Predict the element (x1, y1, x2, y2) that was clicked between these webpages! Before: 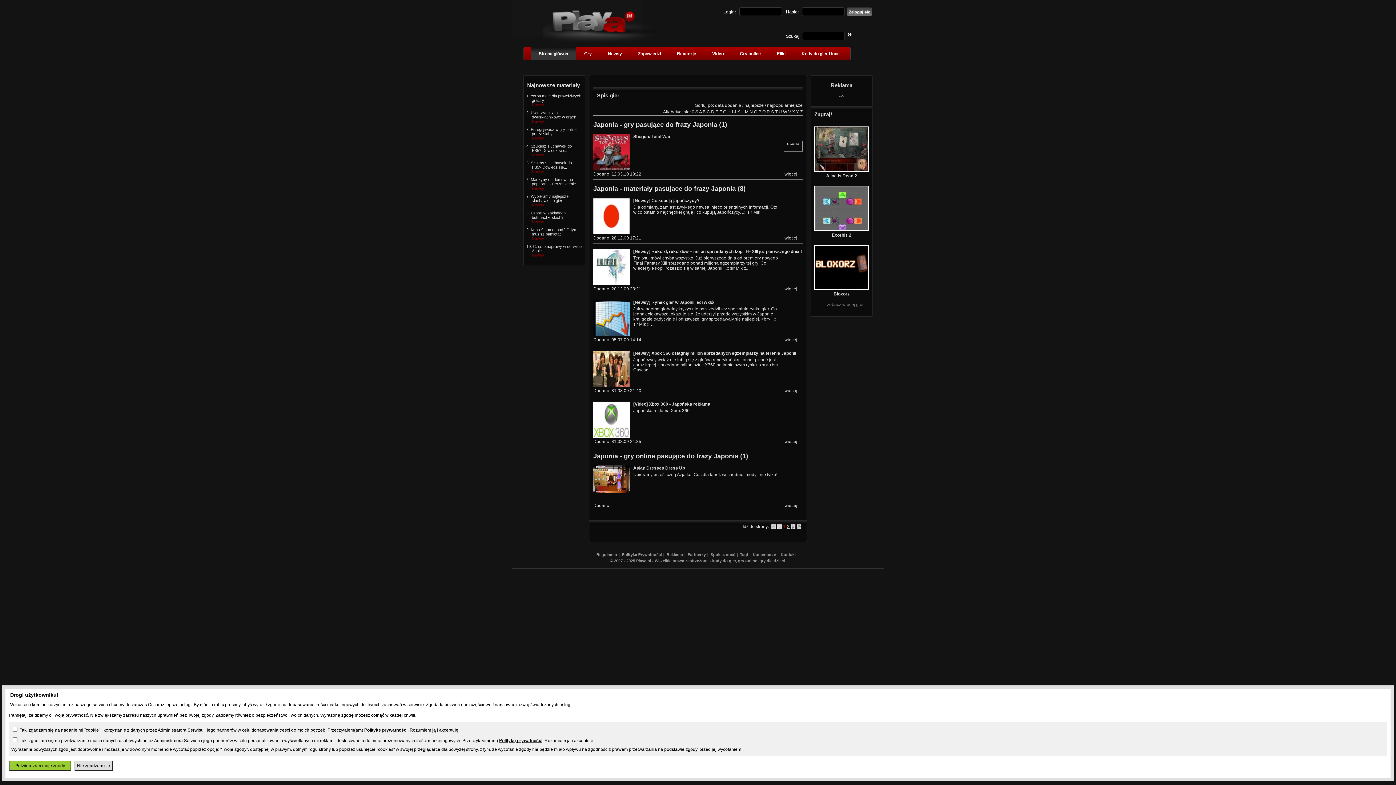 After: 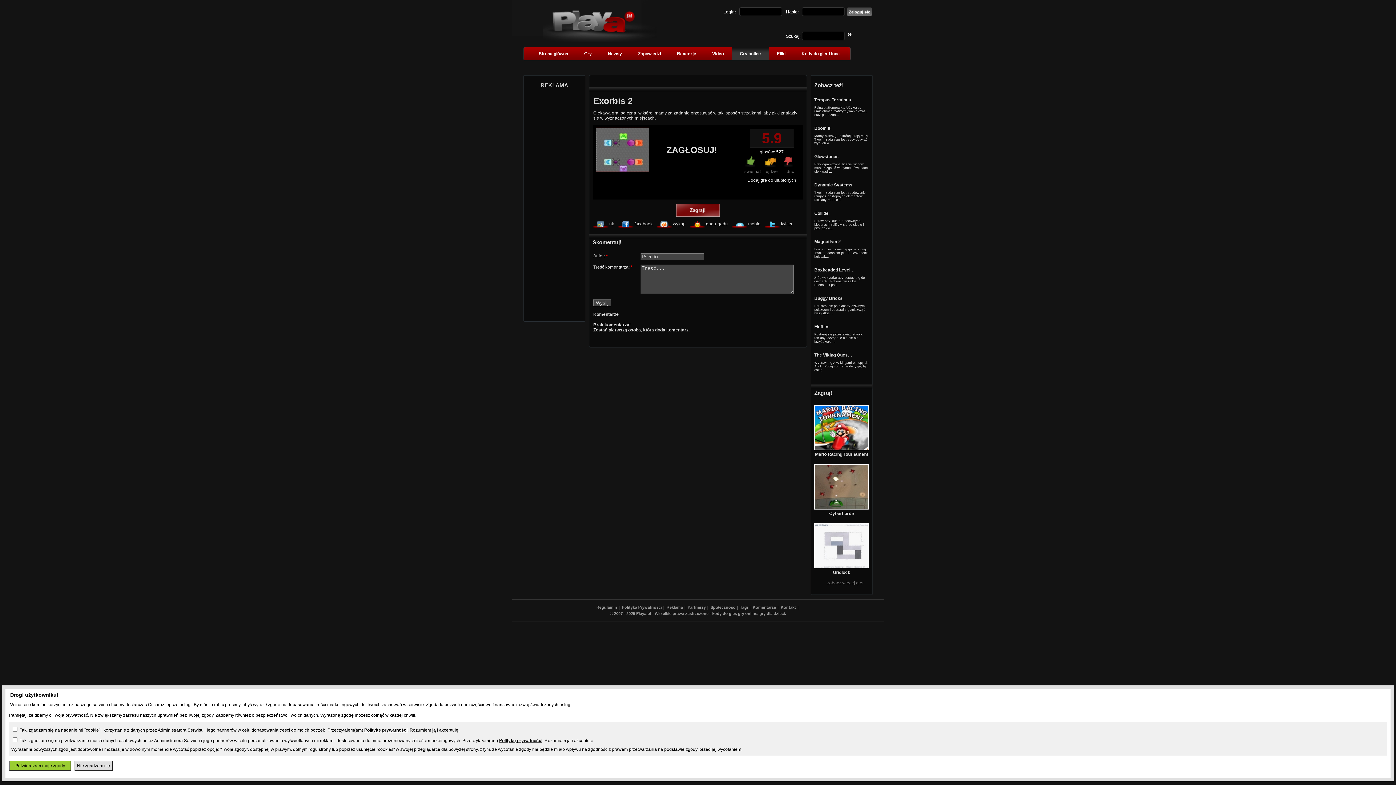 Action: label: Exorbis 2 bbox: (832, 232, 851, 237)